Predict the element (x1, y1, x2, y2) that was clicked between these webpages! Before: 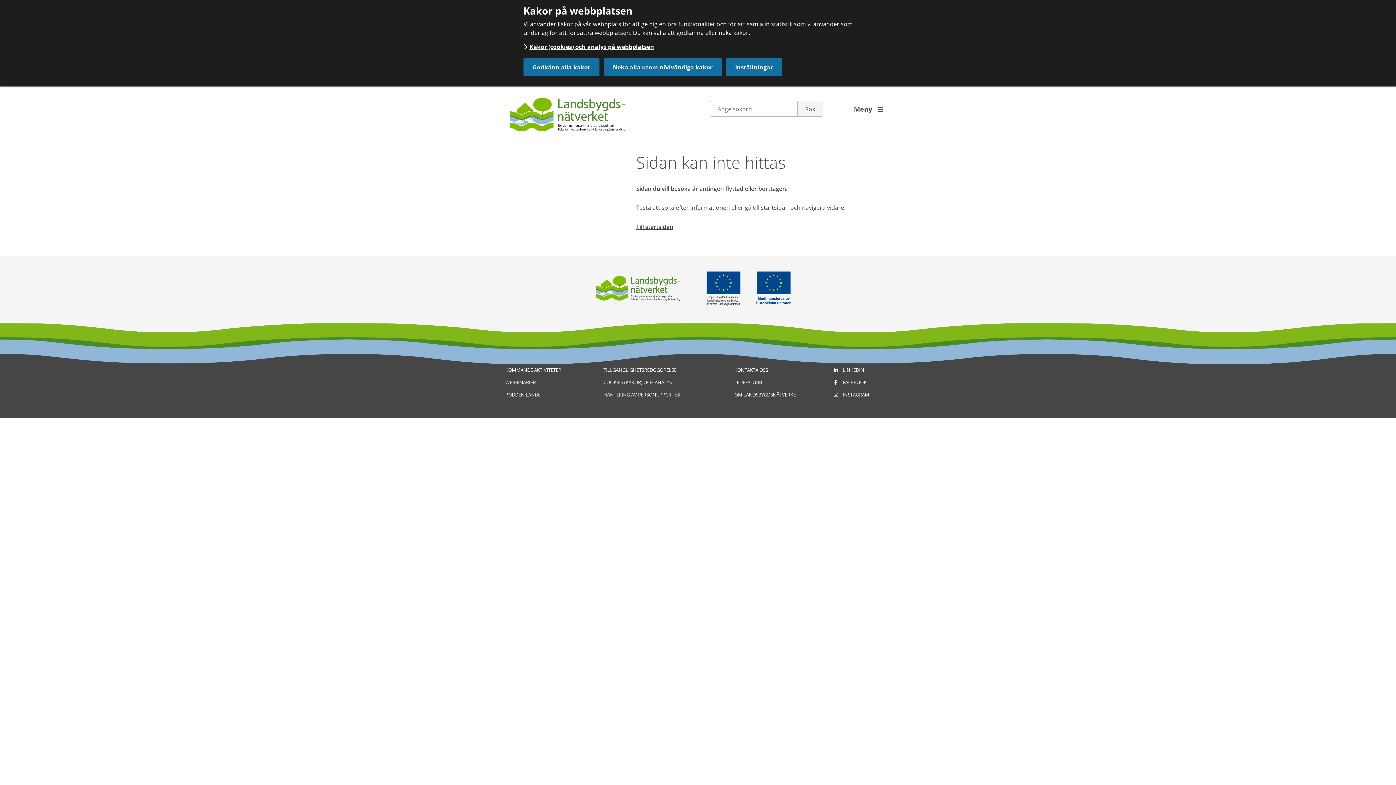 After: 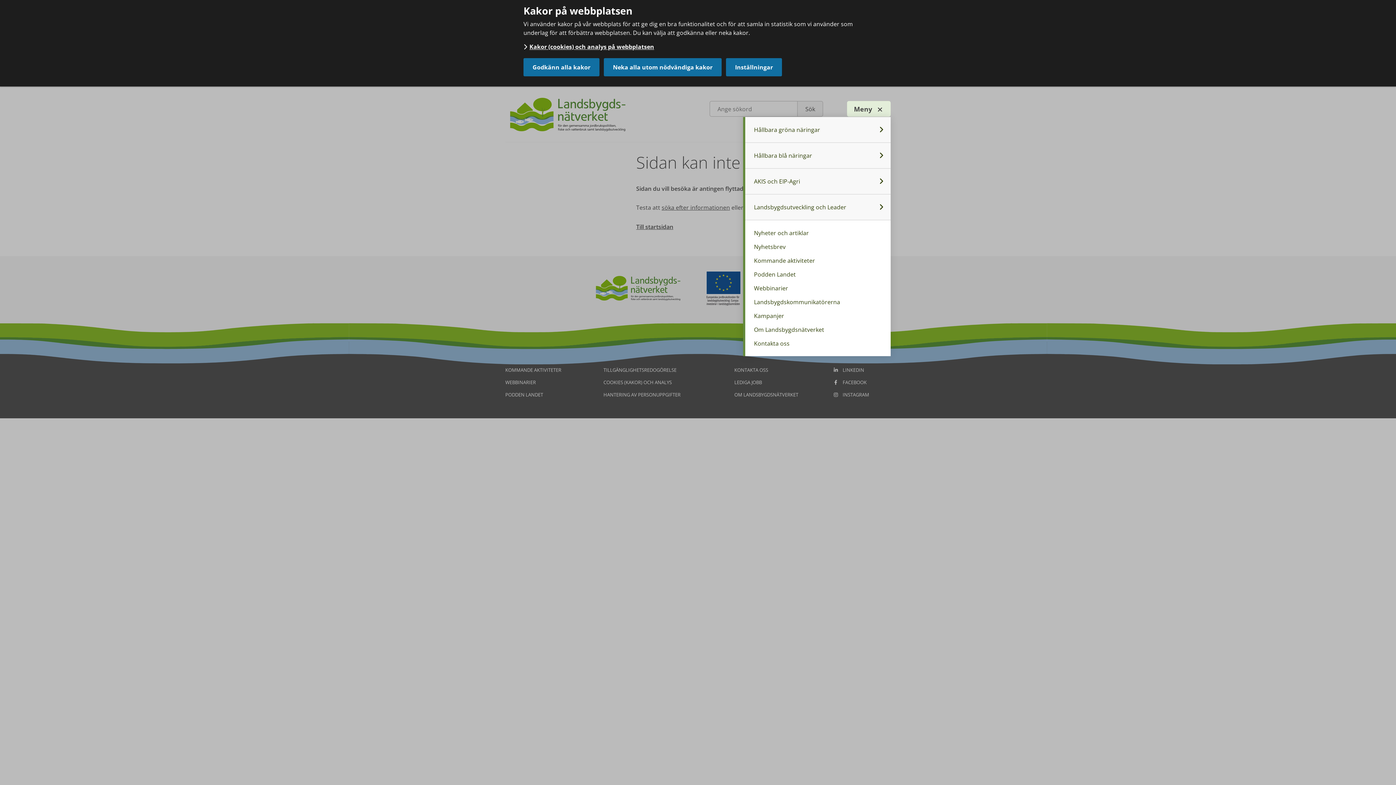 Action: label: huvudmeny bbox: (847, 101, 890, 116)